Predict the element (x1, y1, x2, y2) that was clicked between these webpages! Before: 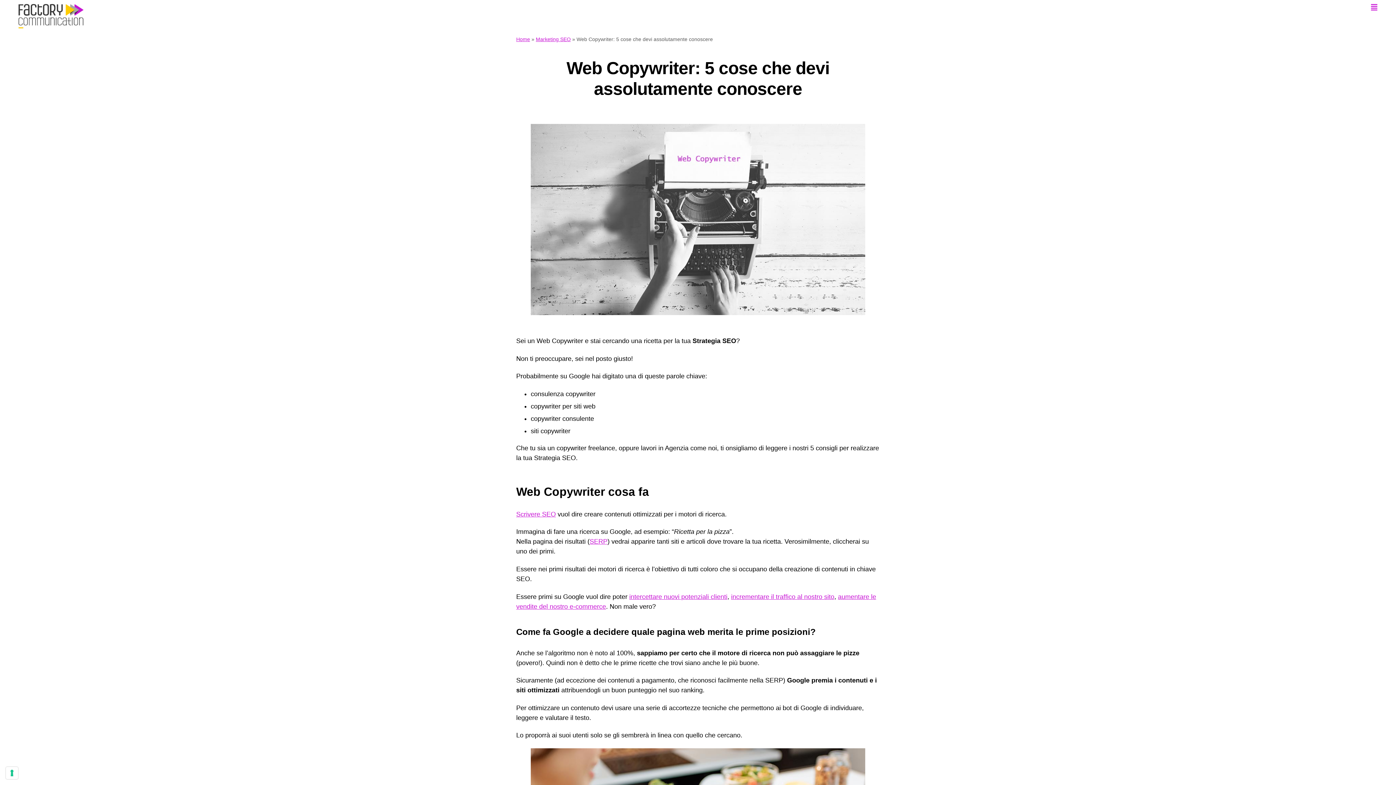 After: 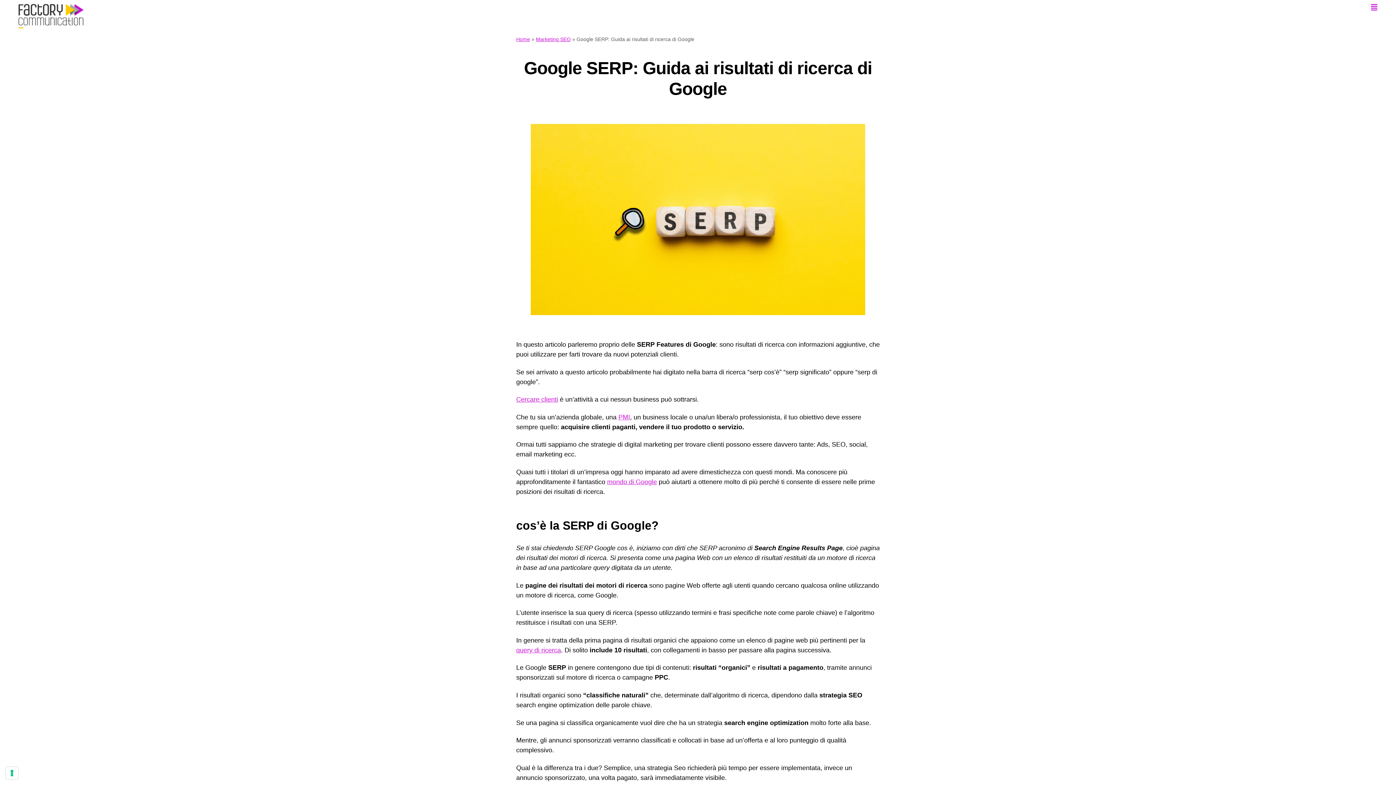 Action: label: SERP bbox: (589, 538, 607, 545)